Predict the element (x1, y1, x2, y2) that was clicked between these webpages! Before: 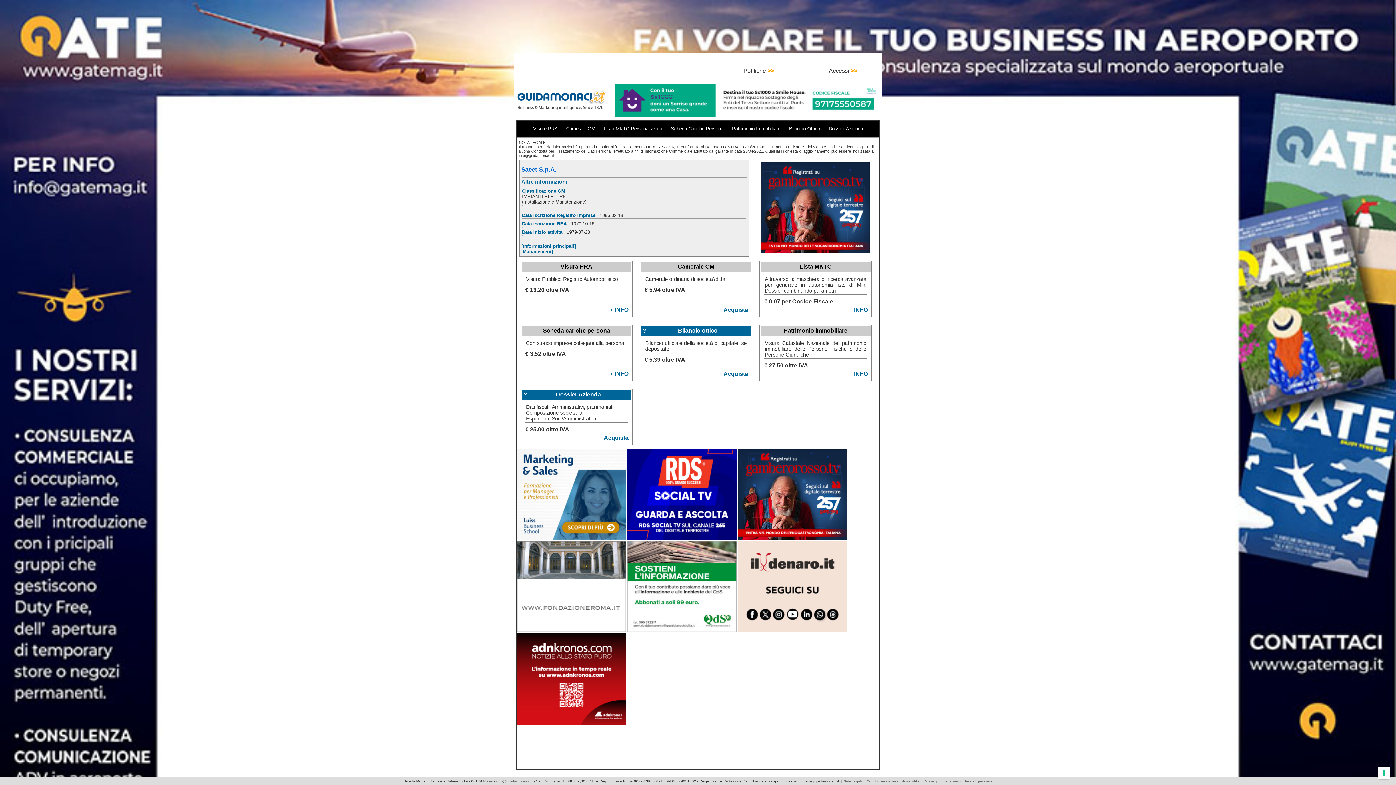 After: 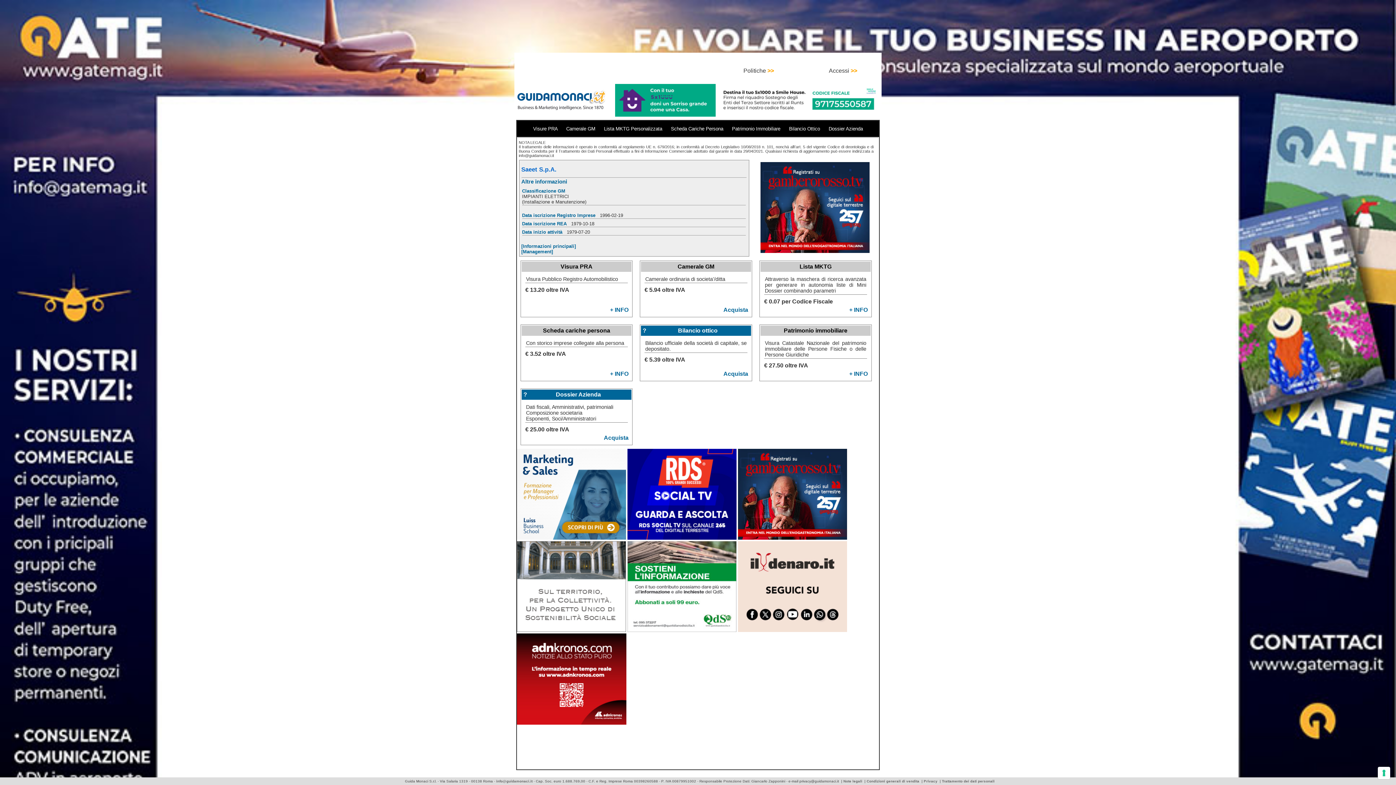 Action: bbox: (849, 370, 868, 377) label: + INFO